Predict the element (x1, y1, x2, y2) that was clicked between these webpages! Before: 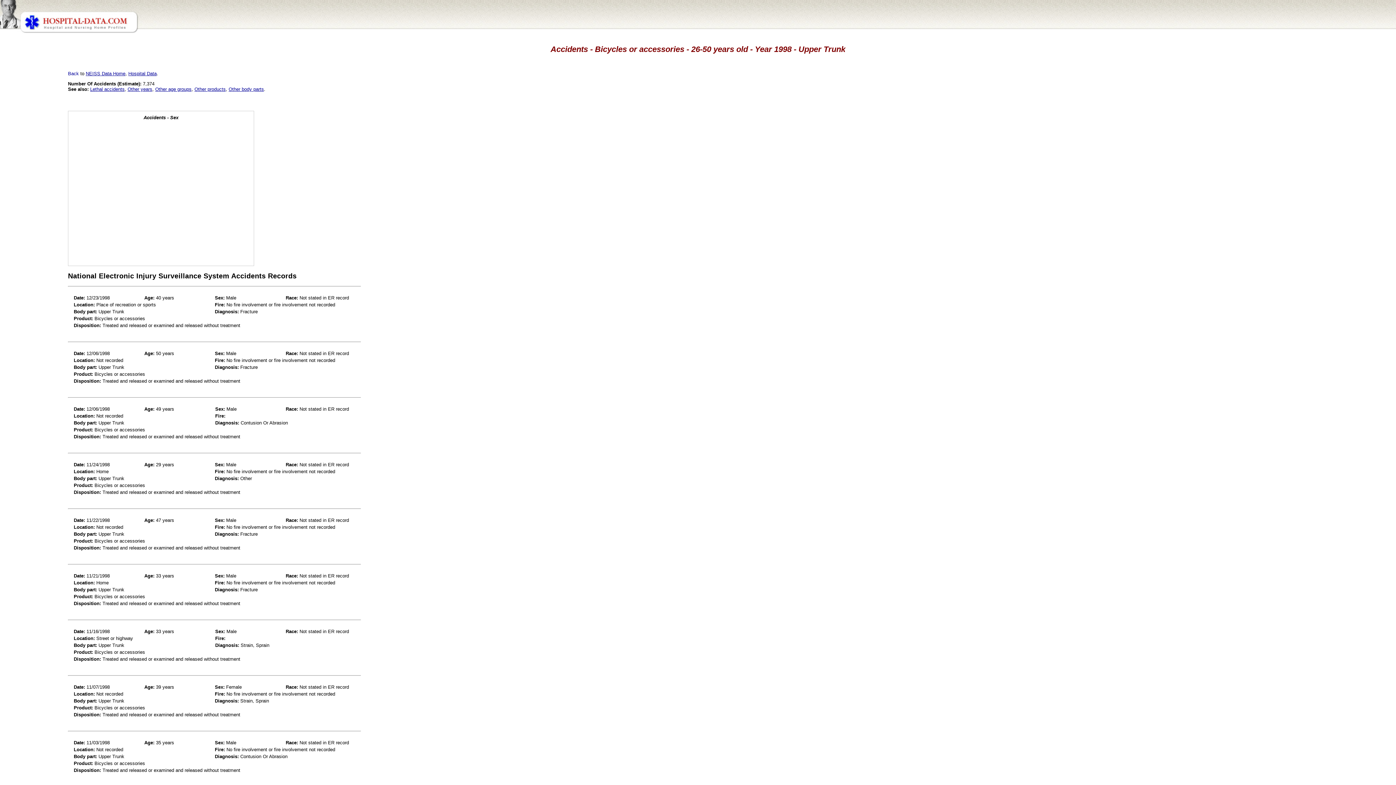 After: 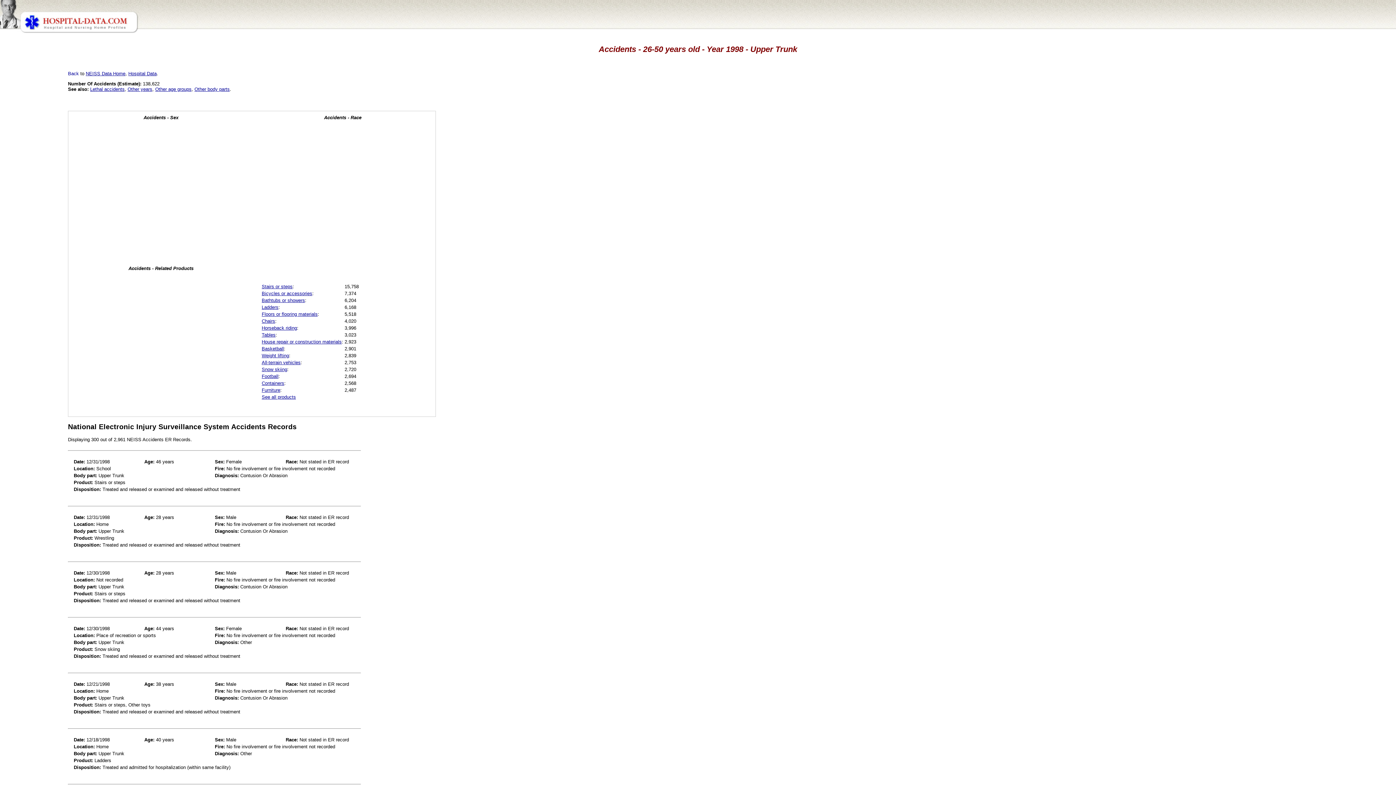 Action: bbox: (194, 86, 225, 91) label: Other products